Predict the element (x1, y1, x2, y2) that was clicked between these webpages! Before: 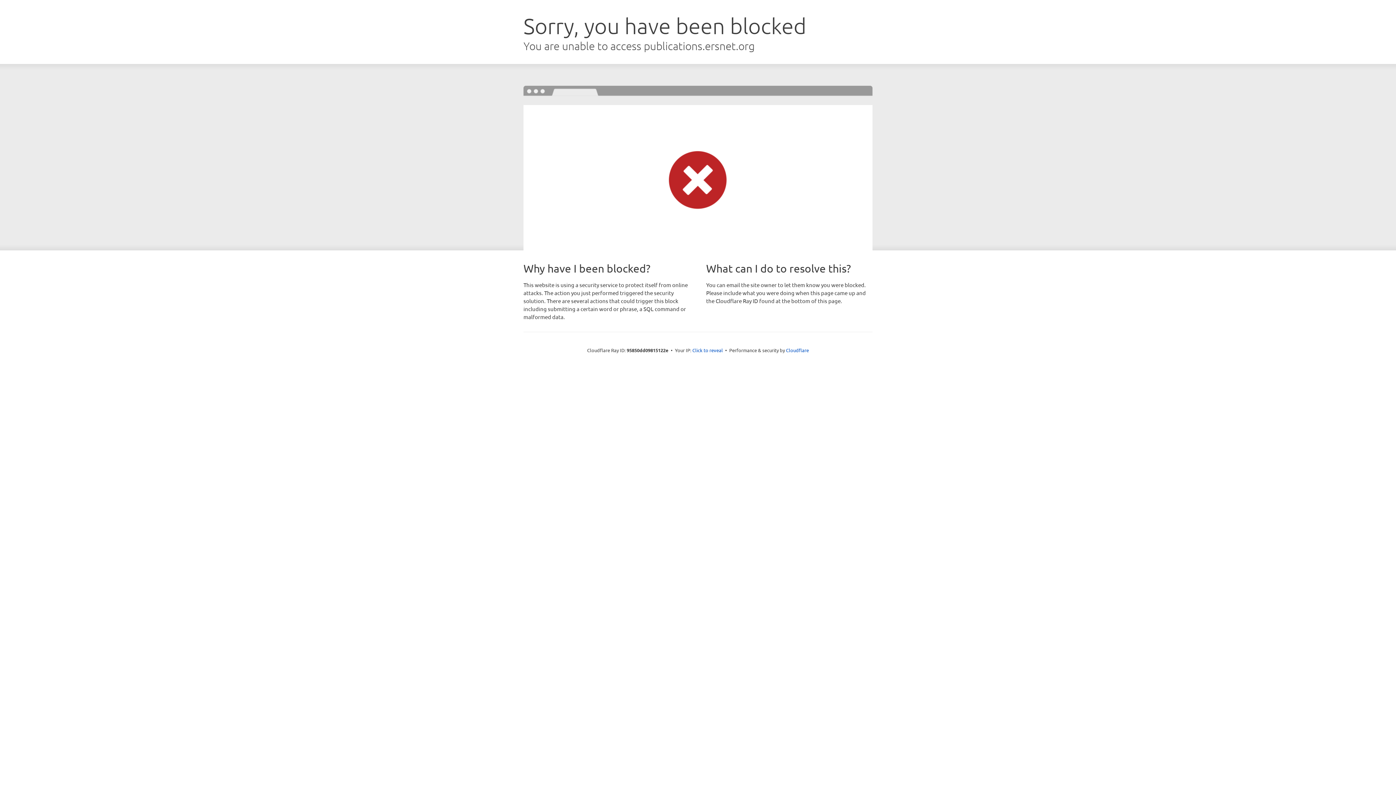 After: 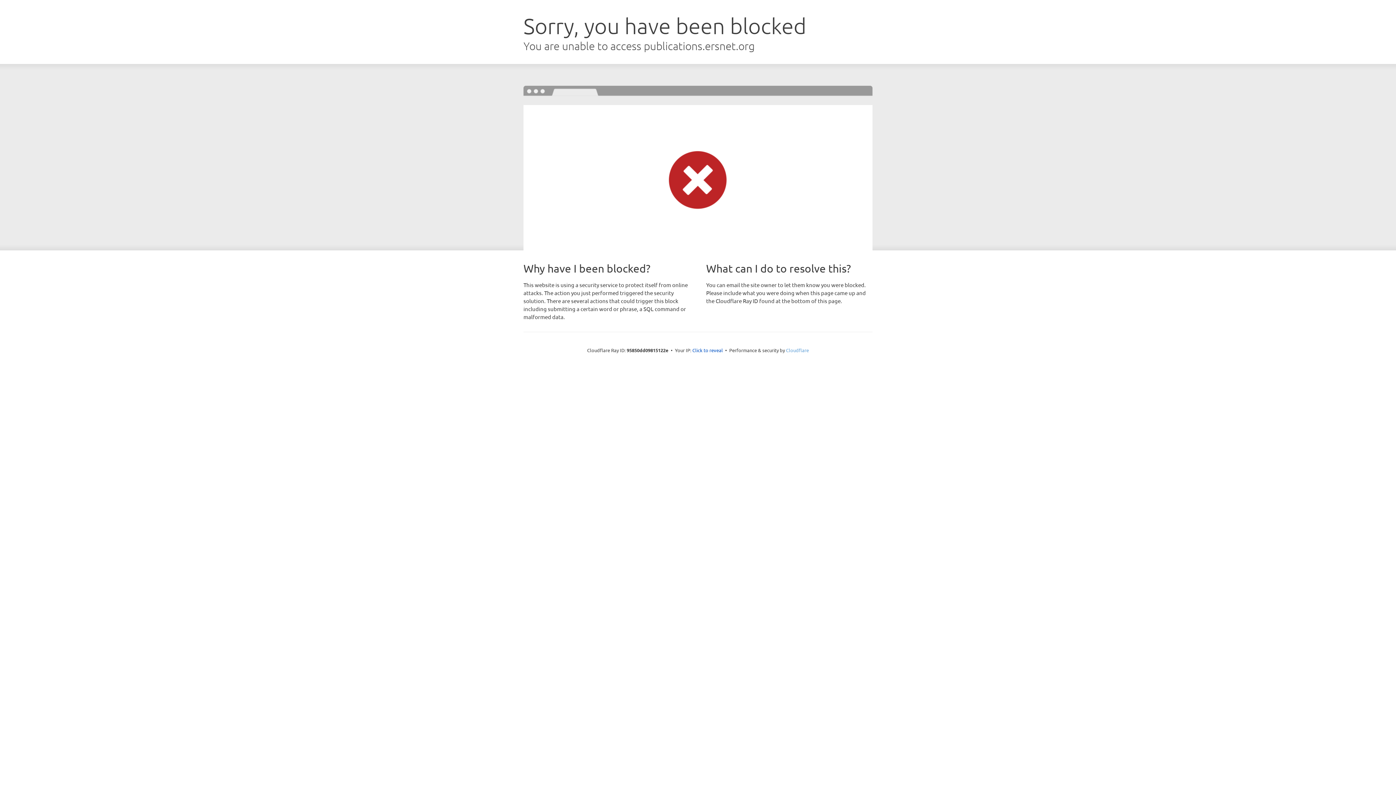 Action: label: Cloudflare bbox: (786, 347, 809, 353)